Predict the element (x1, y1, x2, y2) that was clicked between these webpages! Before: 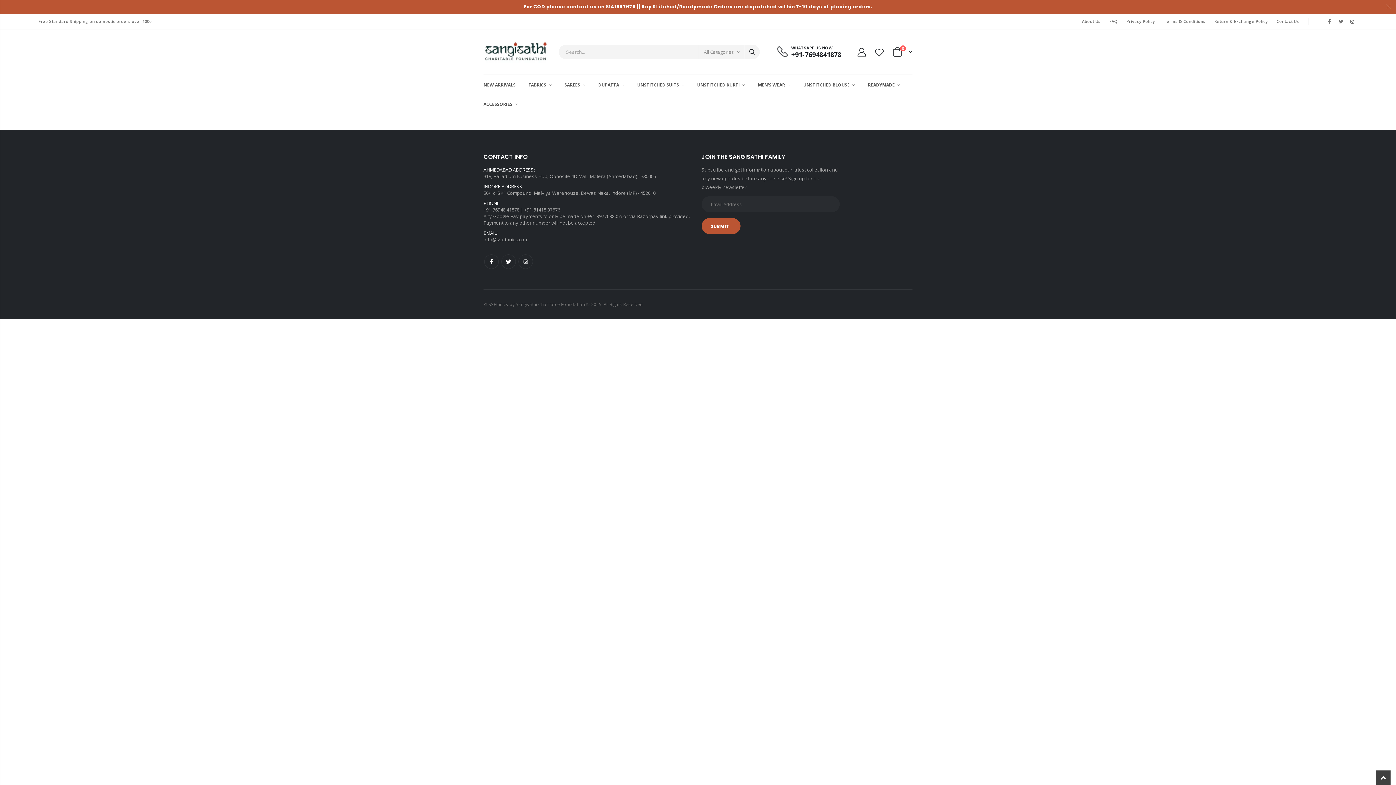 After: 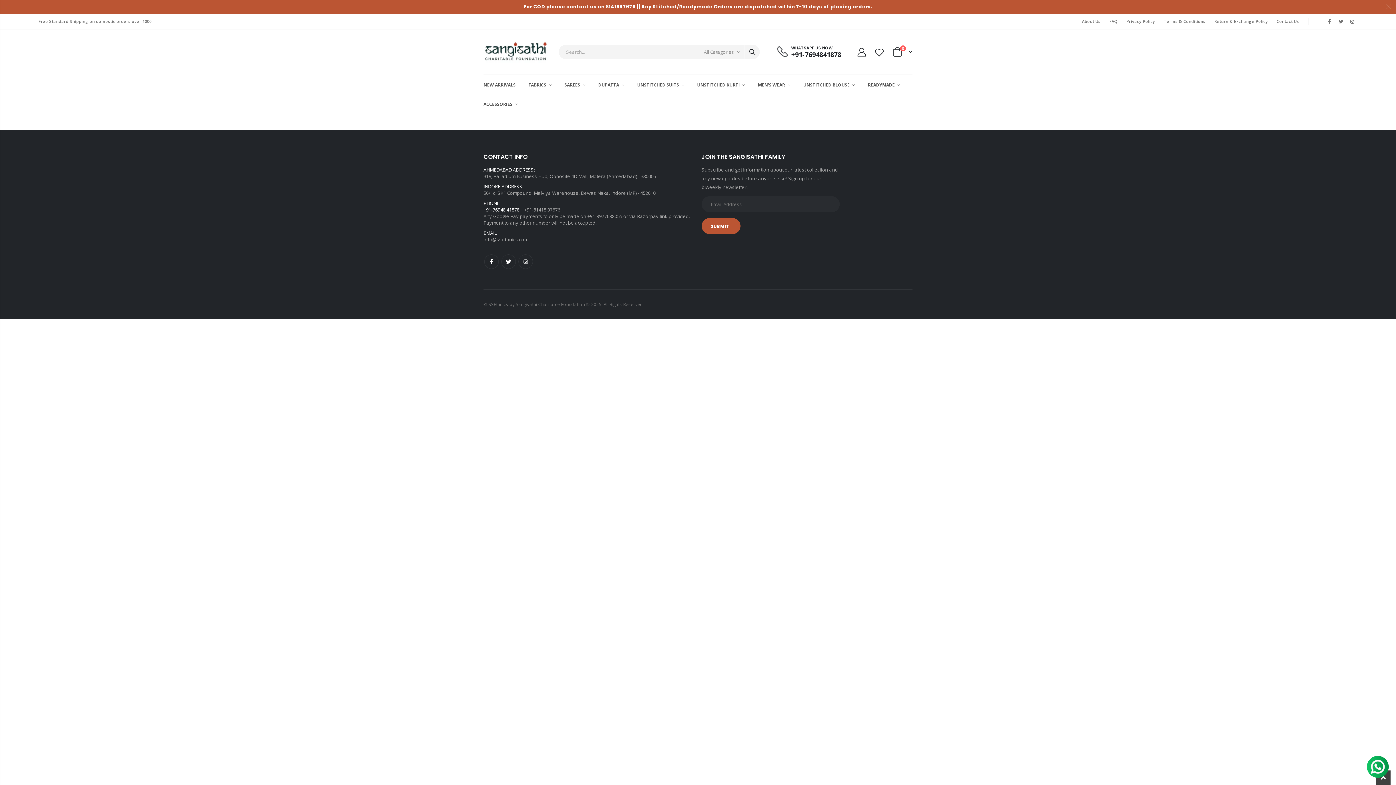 Action: bbox: (483, 206, 519, 213) label: +91-76948 41878